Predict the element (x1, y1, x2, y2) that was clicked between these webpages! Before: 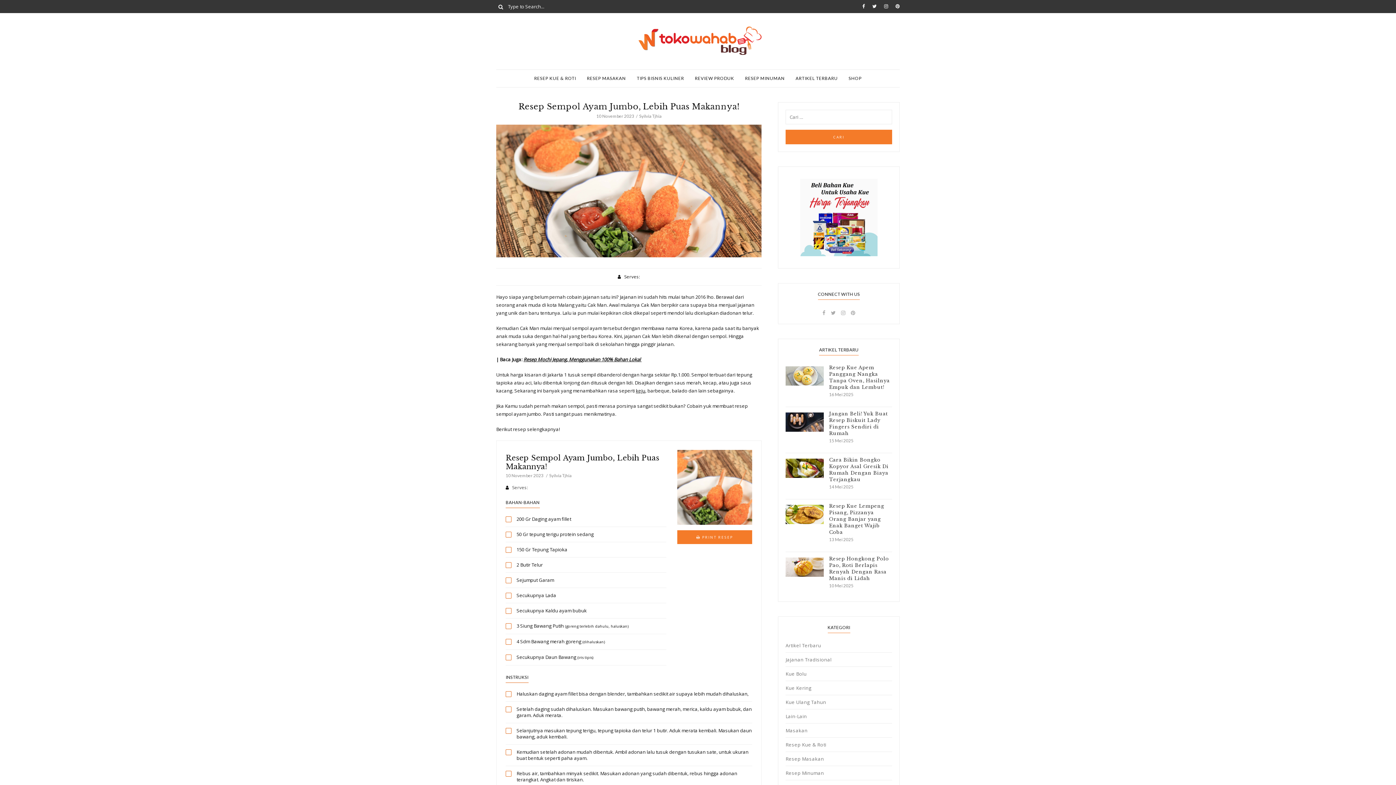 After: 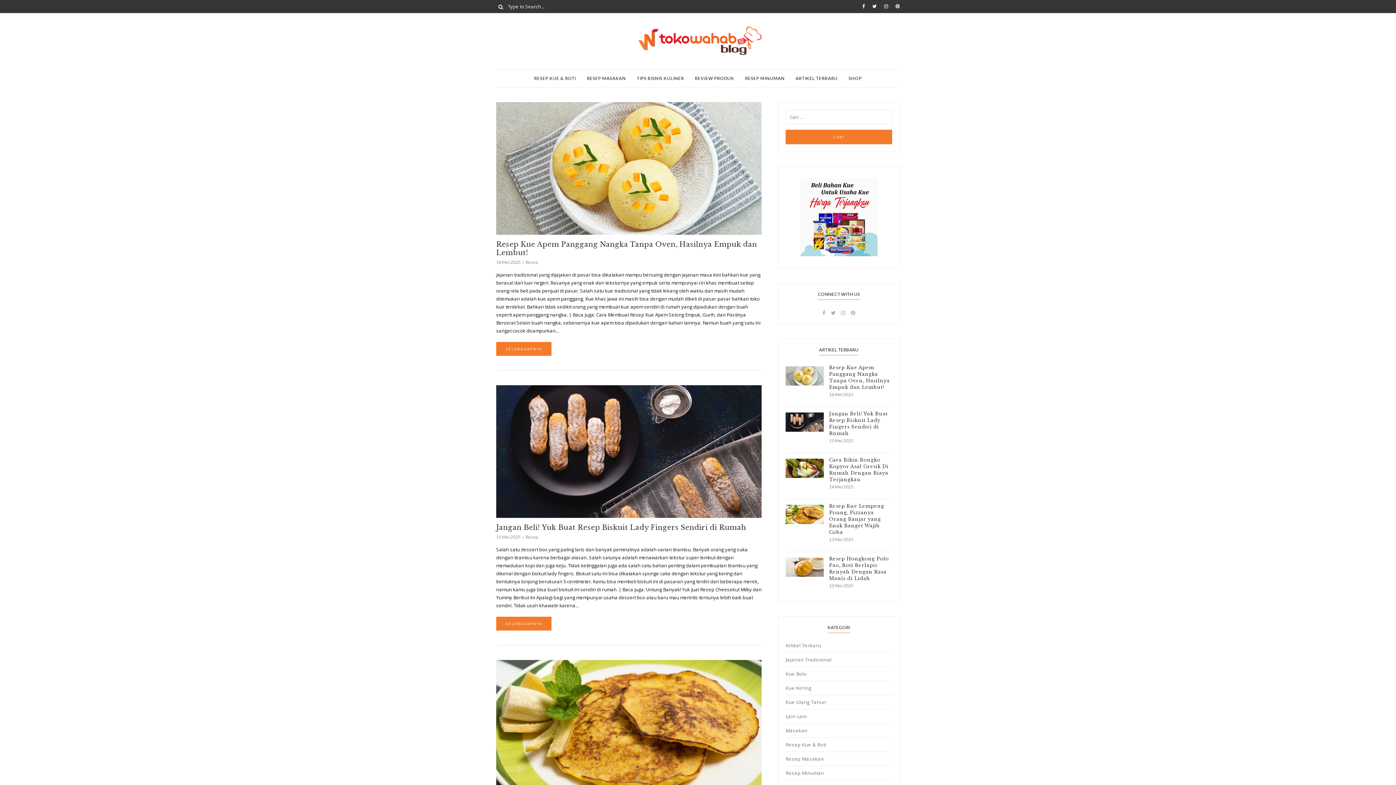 Action: bbox: (534, 69, 576, 87) label: RESEP KUE & ROTI